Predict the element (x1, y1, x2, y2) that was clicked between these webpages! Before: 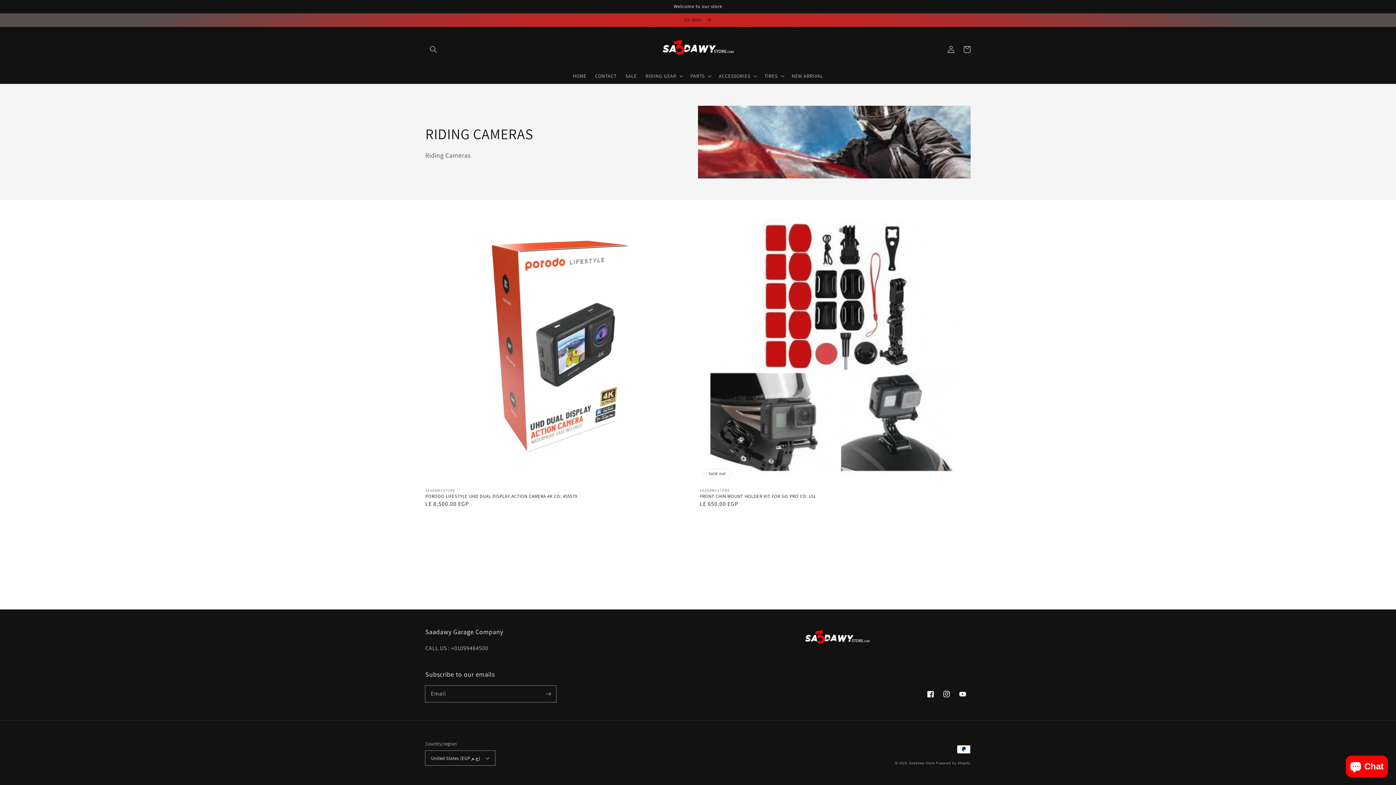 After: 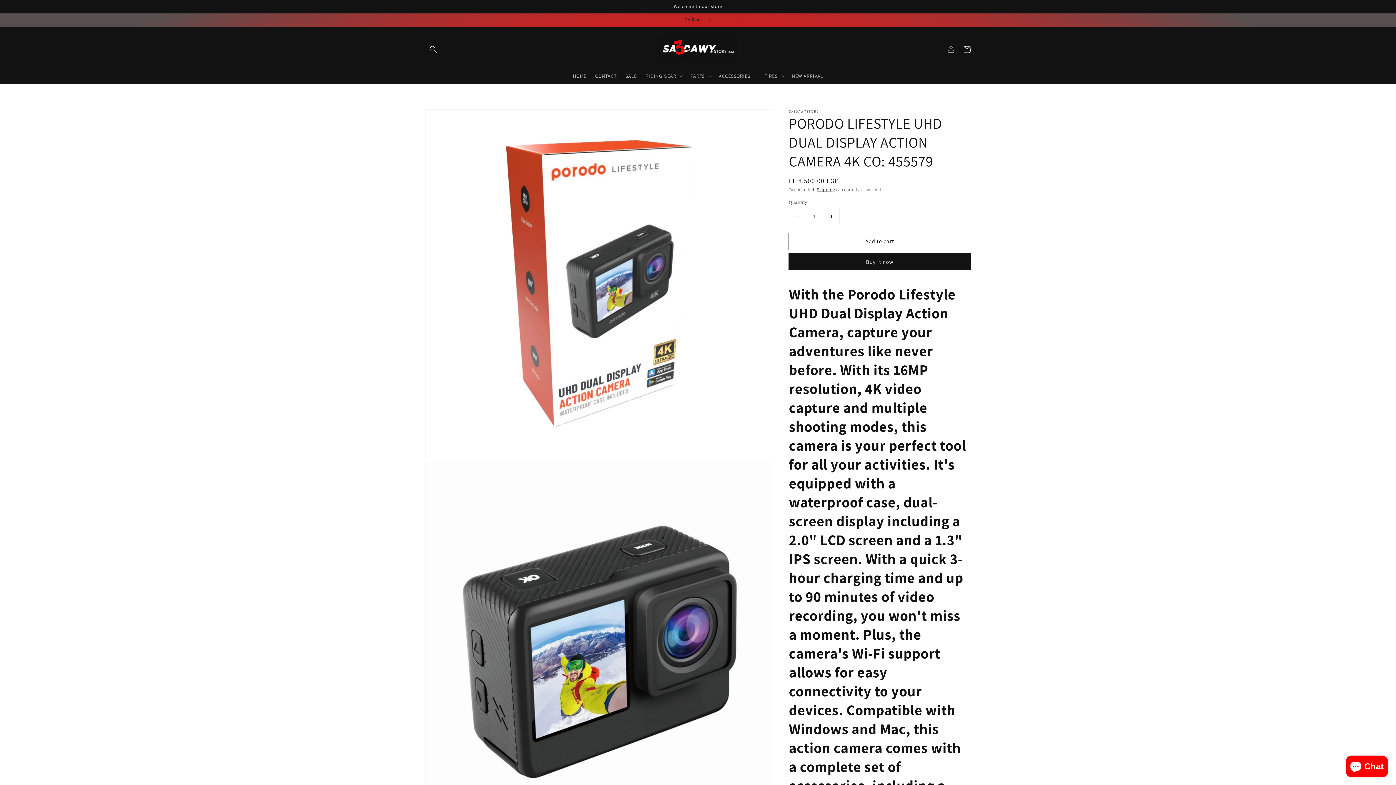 Action: bbox: (425, 493, 692, 500) label: PORODO LIFESTYLE UHD DUAL DISPLAY ACTION CAMERA 4K CO: 455579